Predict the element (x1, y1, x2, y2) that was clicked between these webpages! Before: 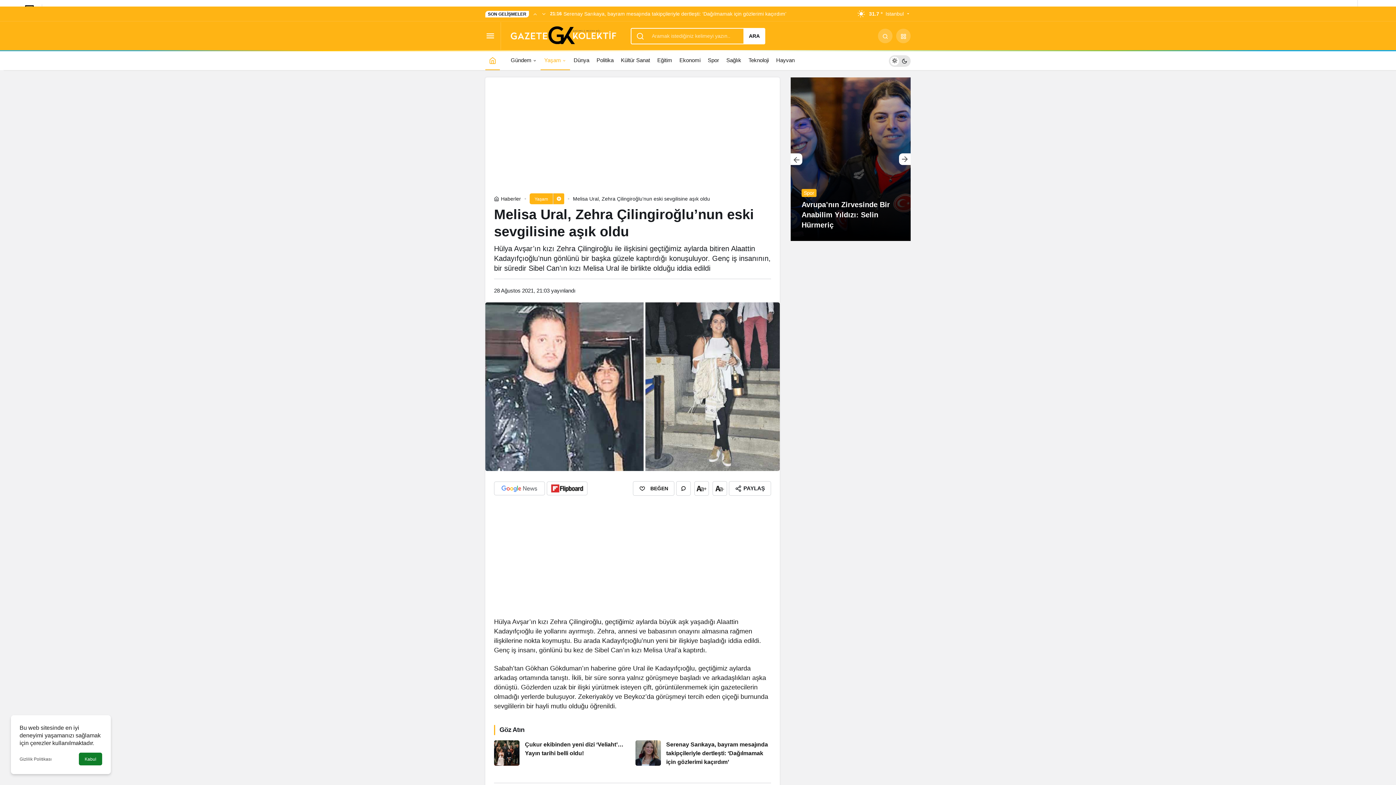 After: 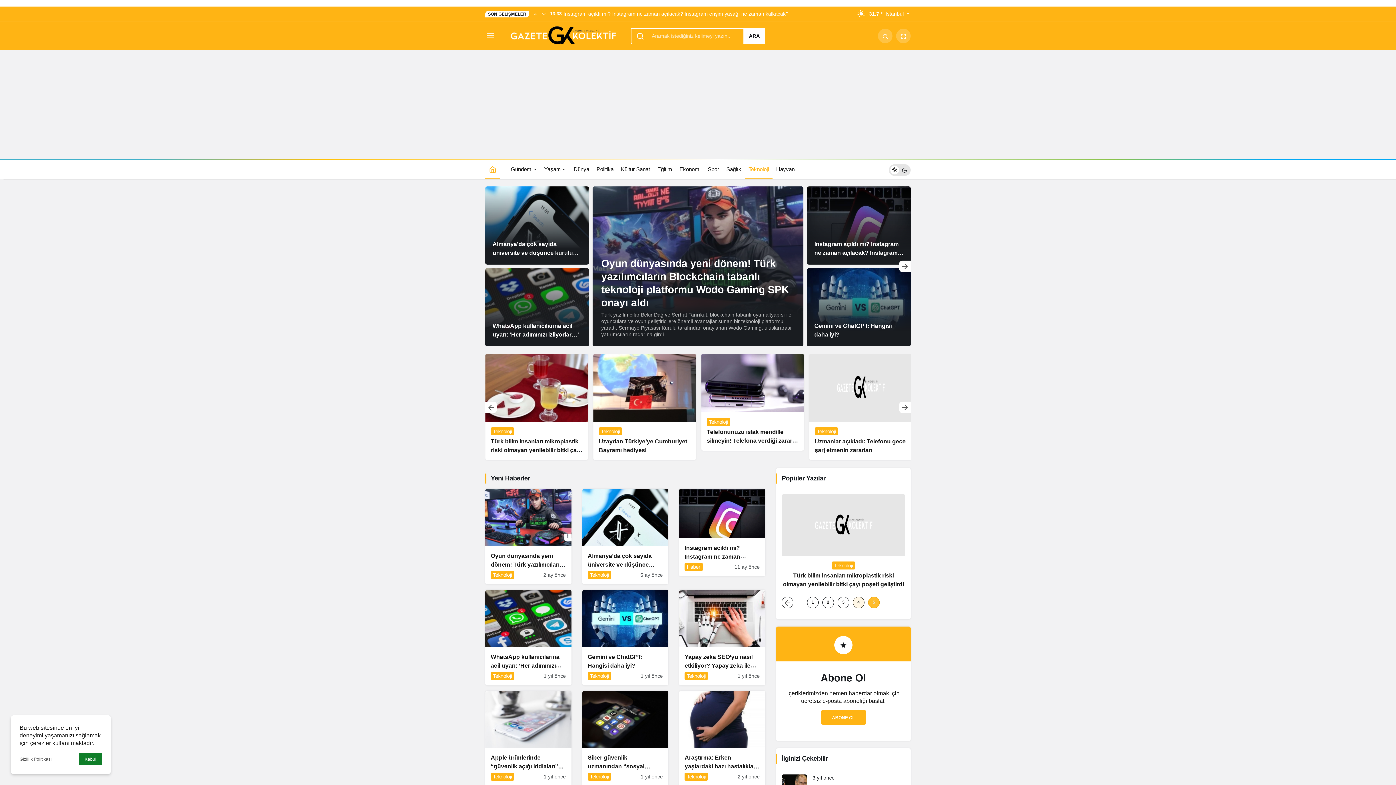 Action: bbox: (745, 50, 772, 70) label: Teknoloji